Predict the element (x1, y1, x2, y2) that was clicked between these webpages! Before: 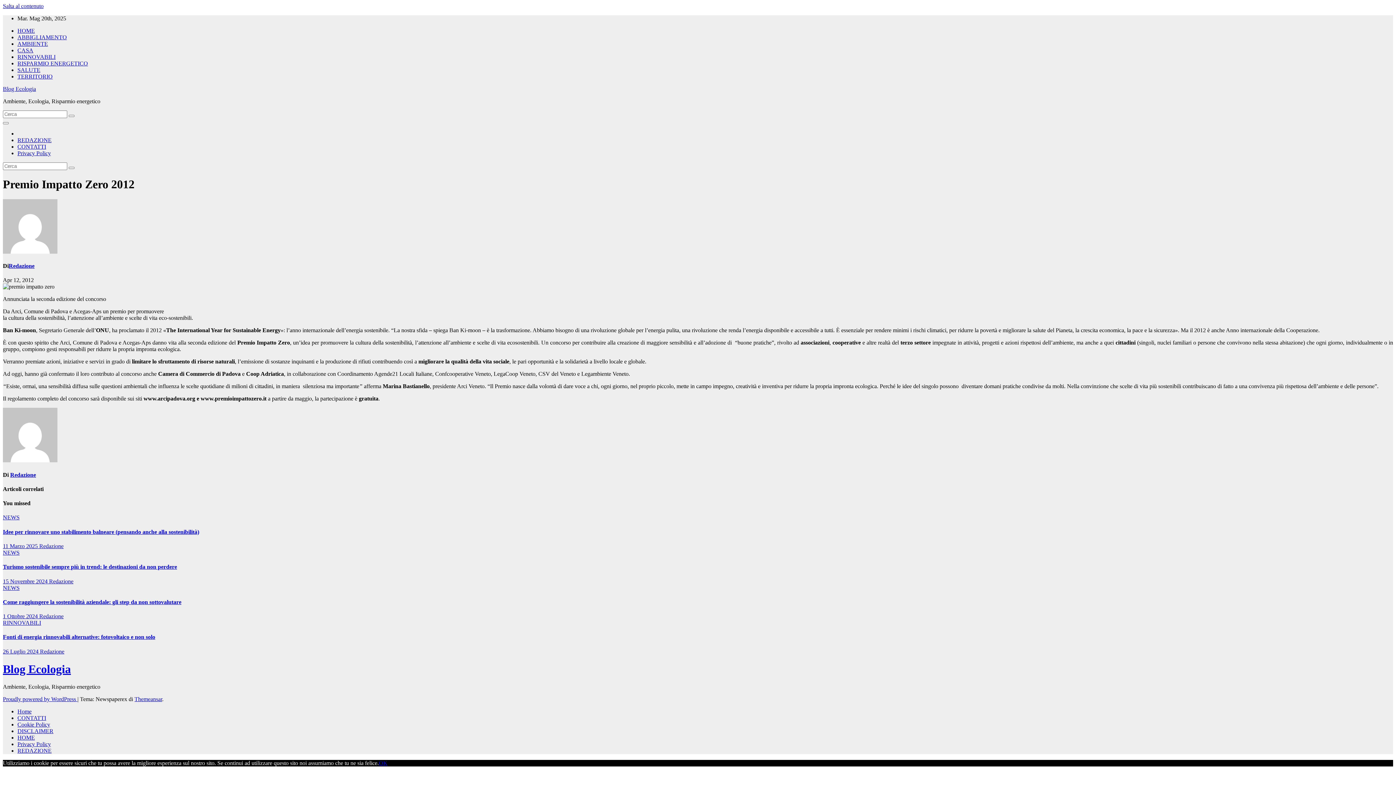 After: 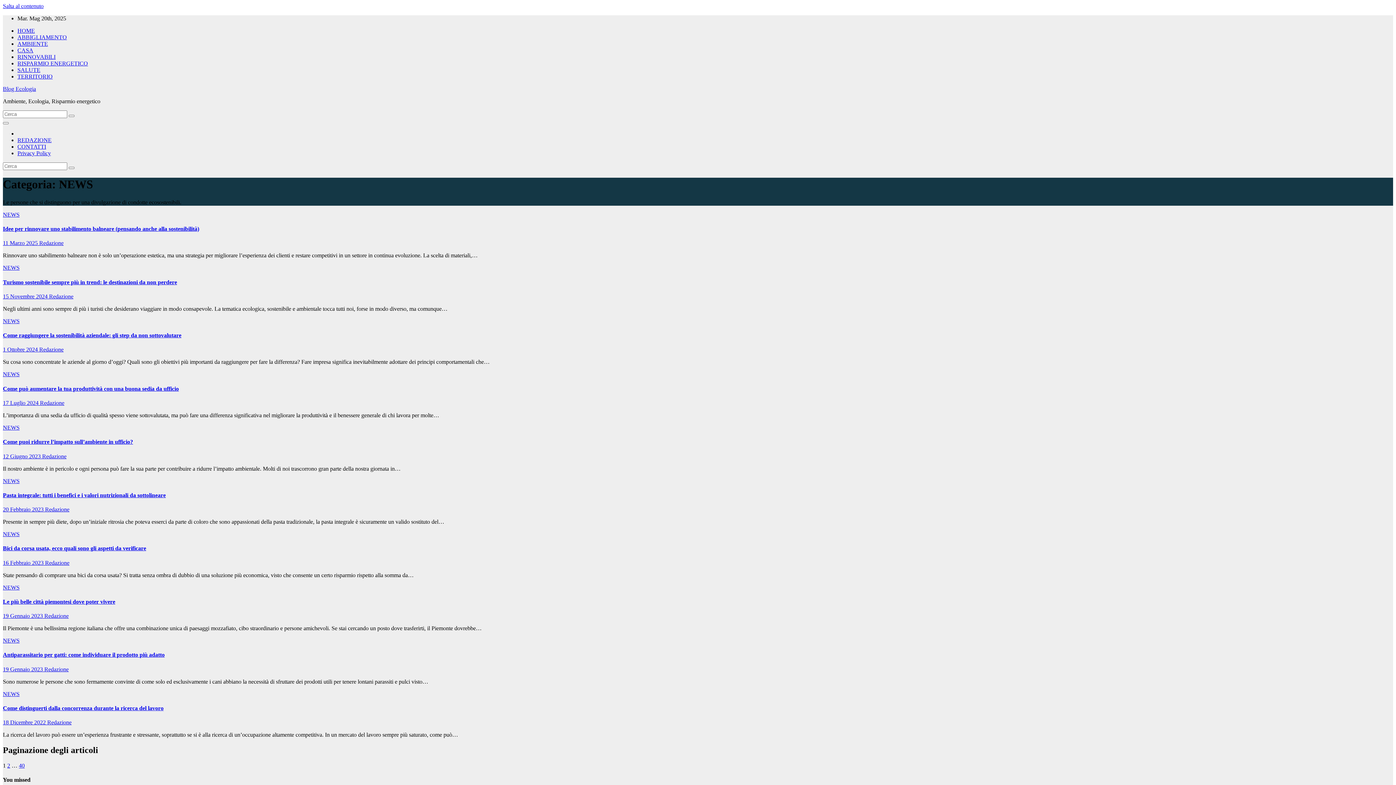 Action: bbox: (2, 514, 19, 520) label: NEWS